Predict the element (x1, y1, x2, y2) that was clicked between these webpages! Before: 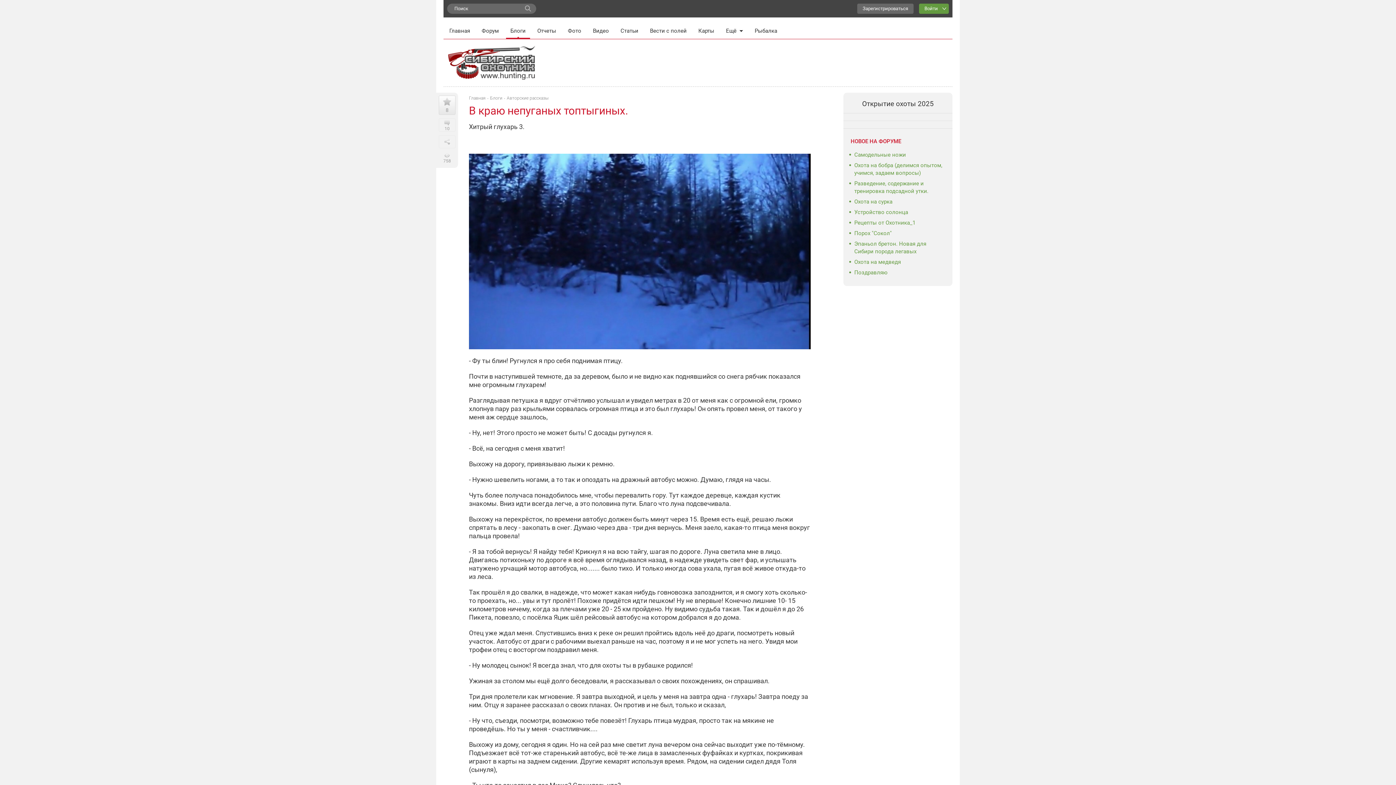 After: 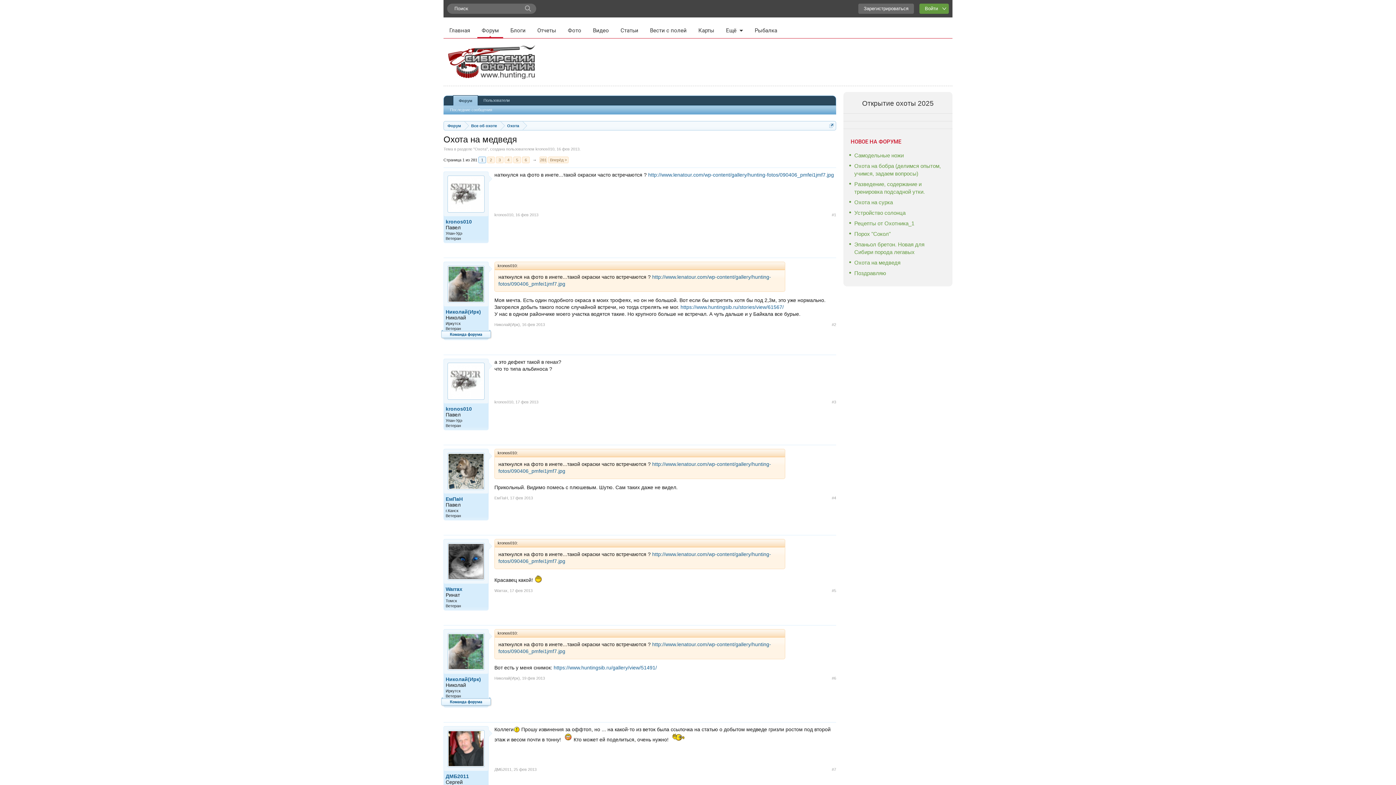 Action: bbox: (854, 258, 901, 266) label: Охота на медведя